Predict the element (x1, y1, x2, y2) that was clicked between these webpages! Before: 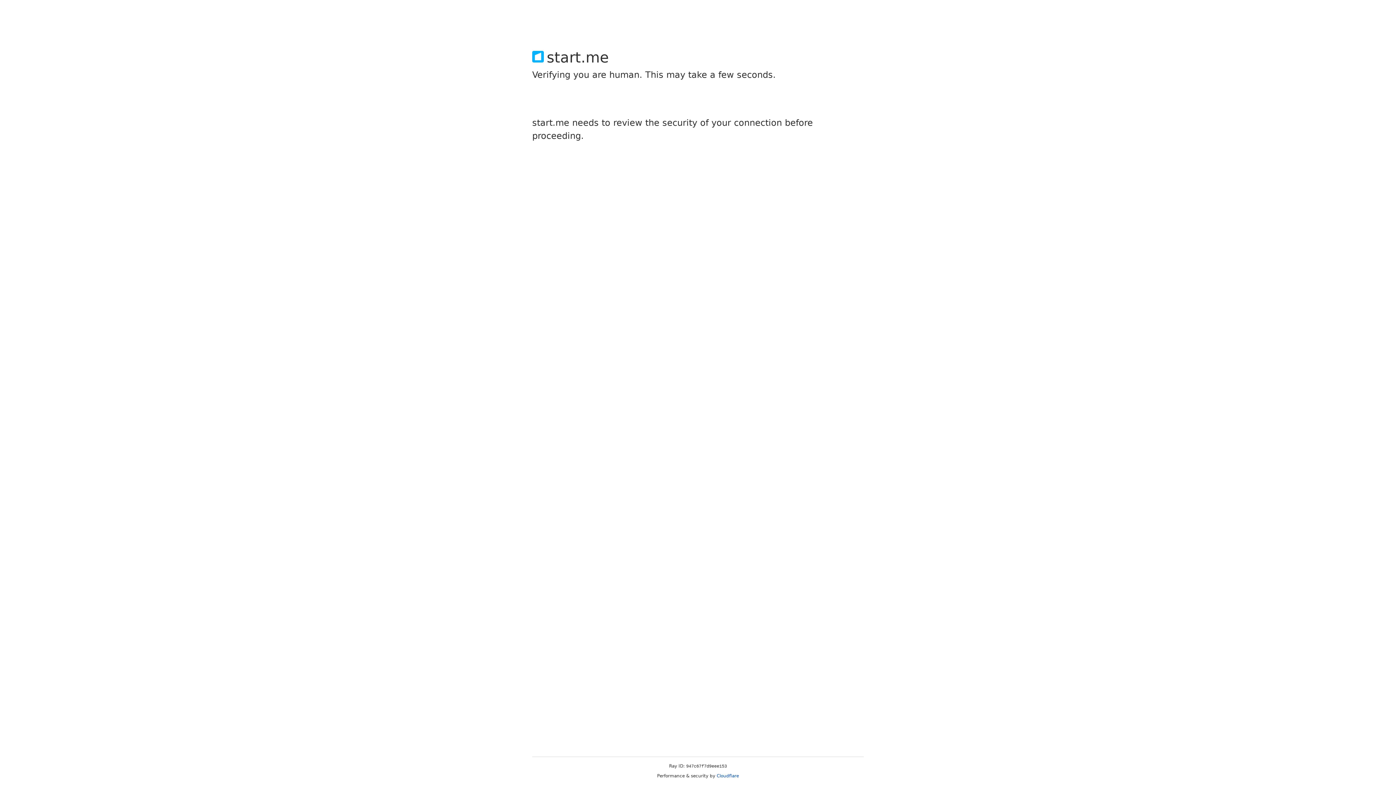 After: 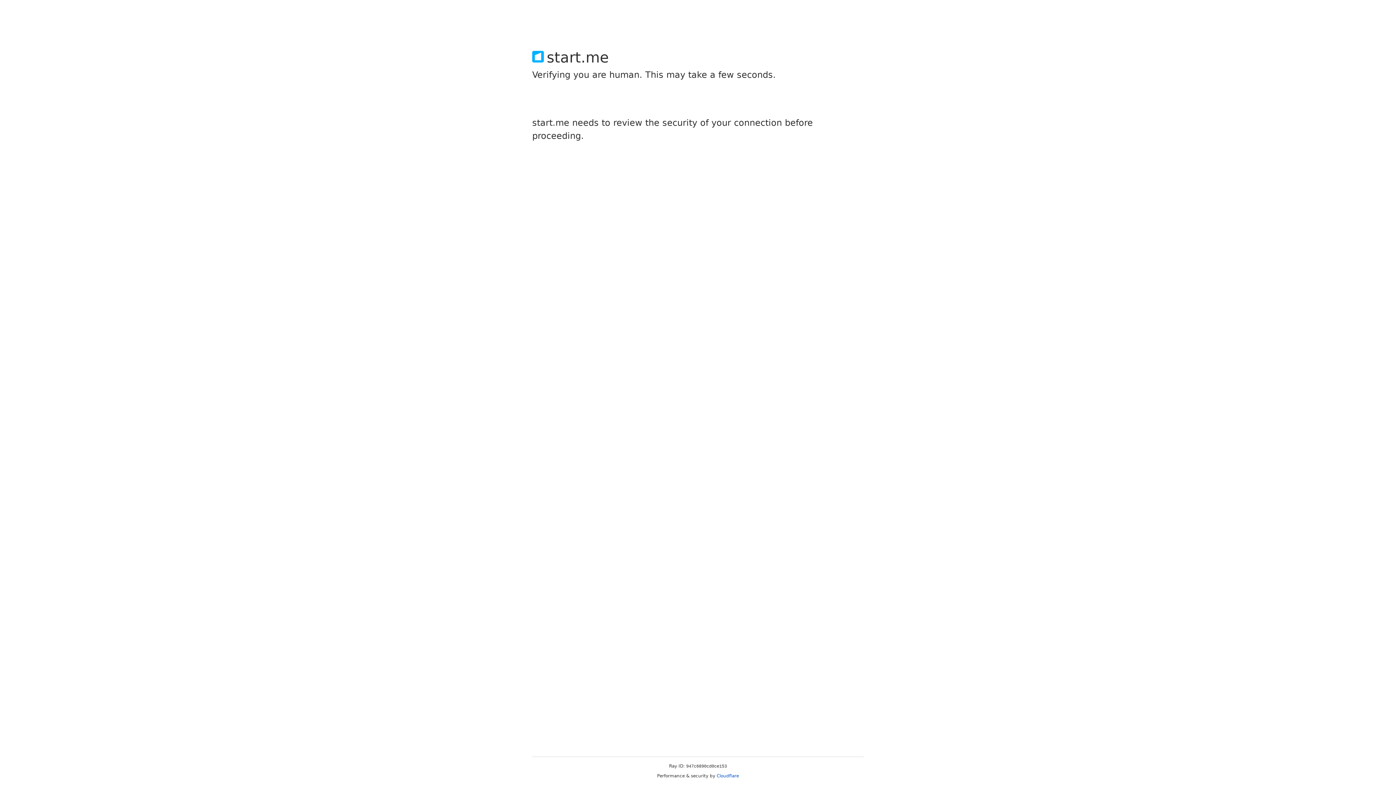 Action: bbox: (716, 773, 739, 778) label: Cloudflare